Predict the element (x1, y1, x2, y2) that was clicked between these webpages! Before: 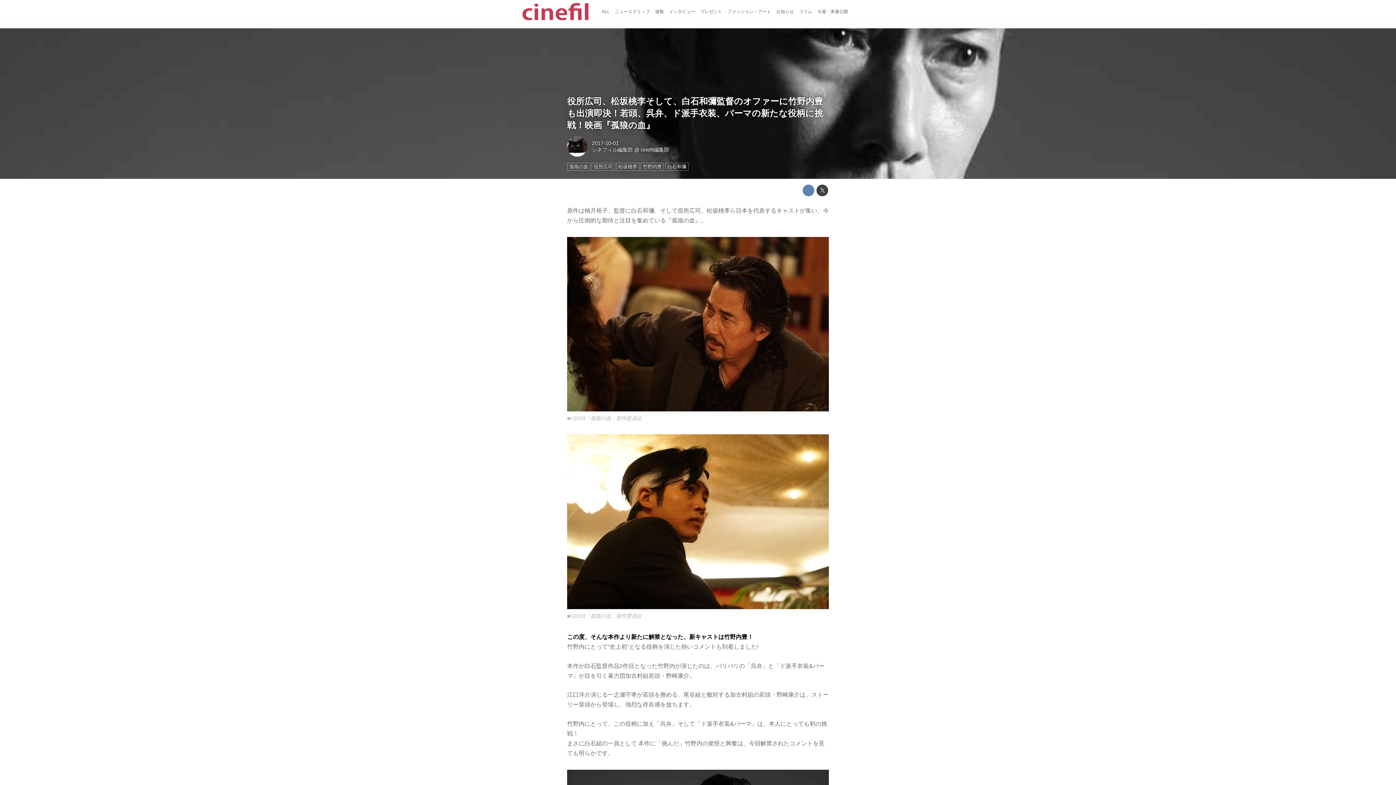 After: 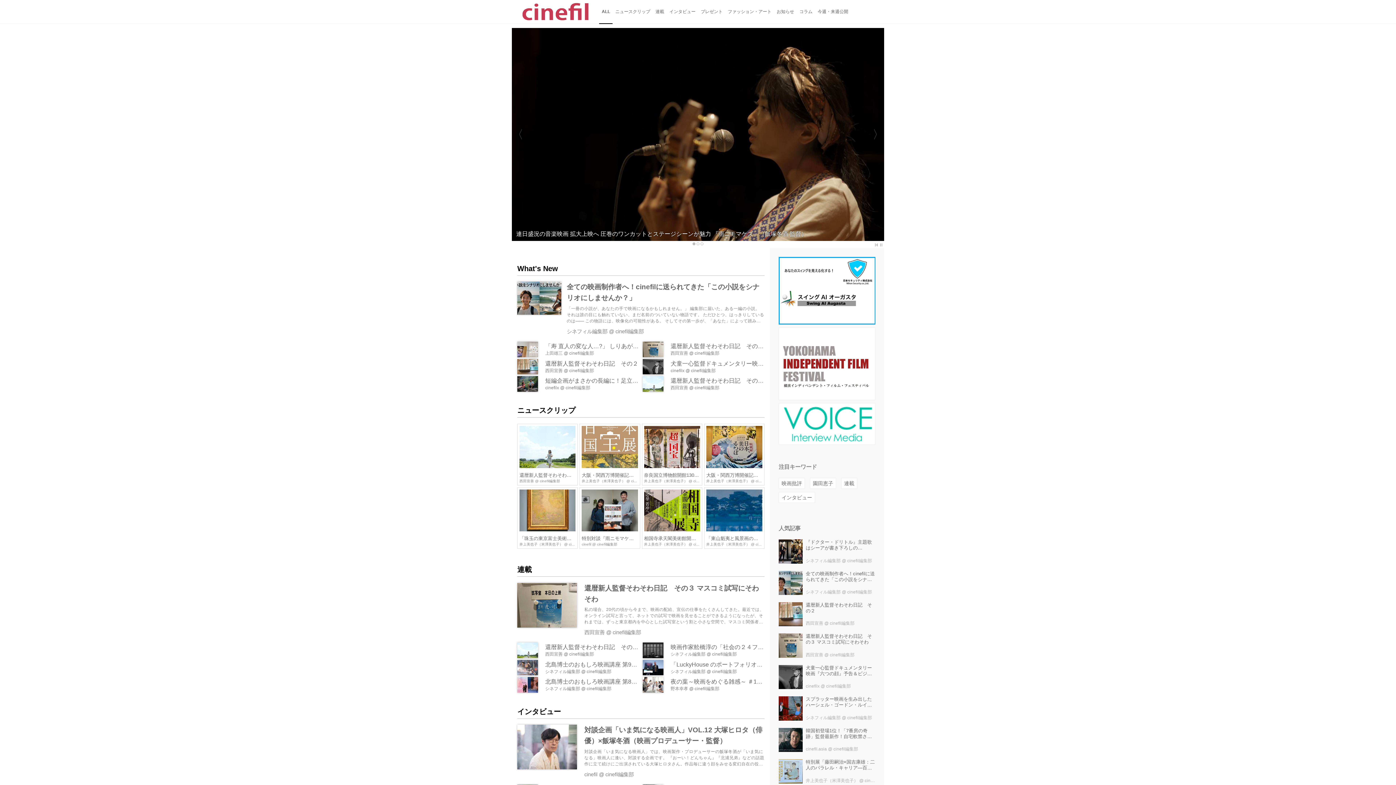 Action: label: ALL bbox: (599, 0, 612, 23)